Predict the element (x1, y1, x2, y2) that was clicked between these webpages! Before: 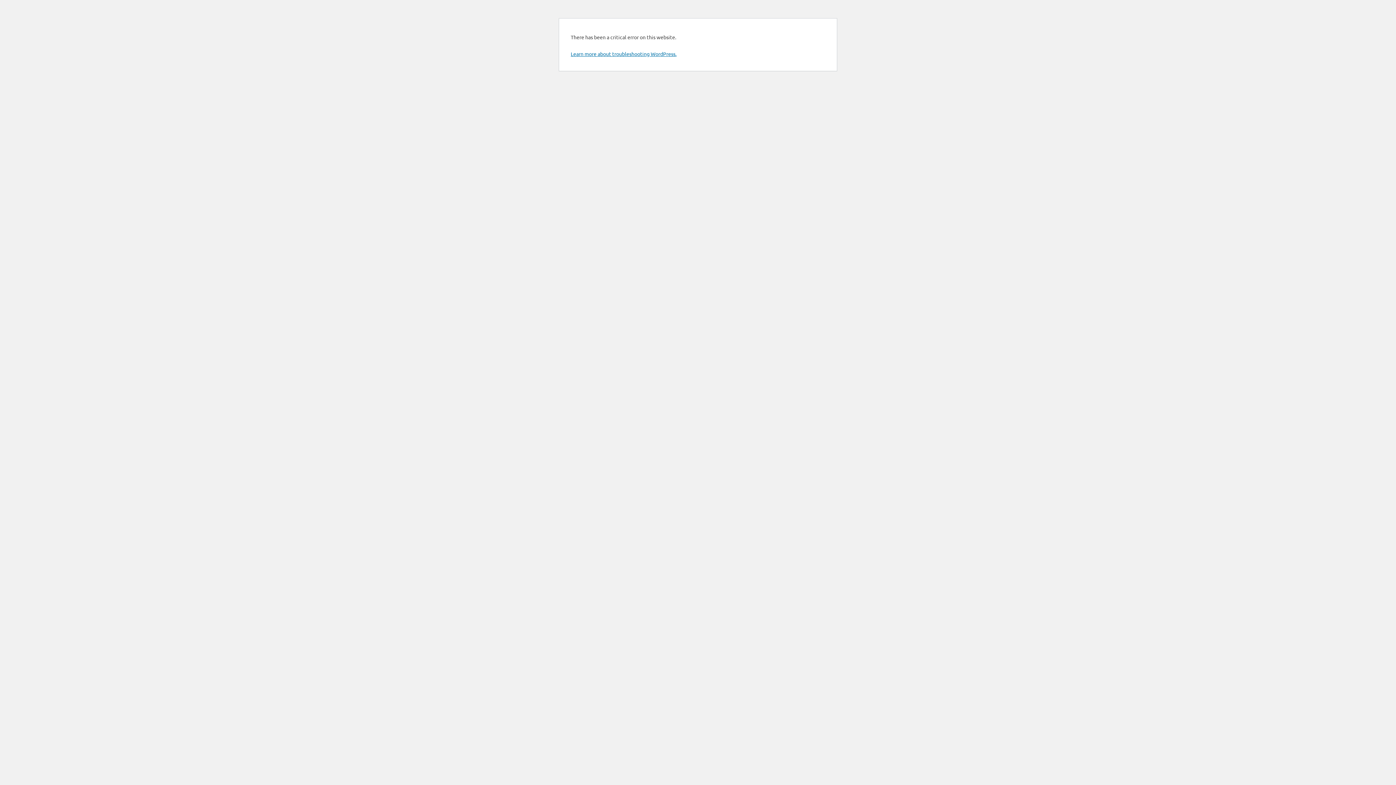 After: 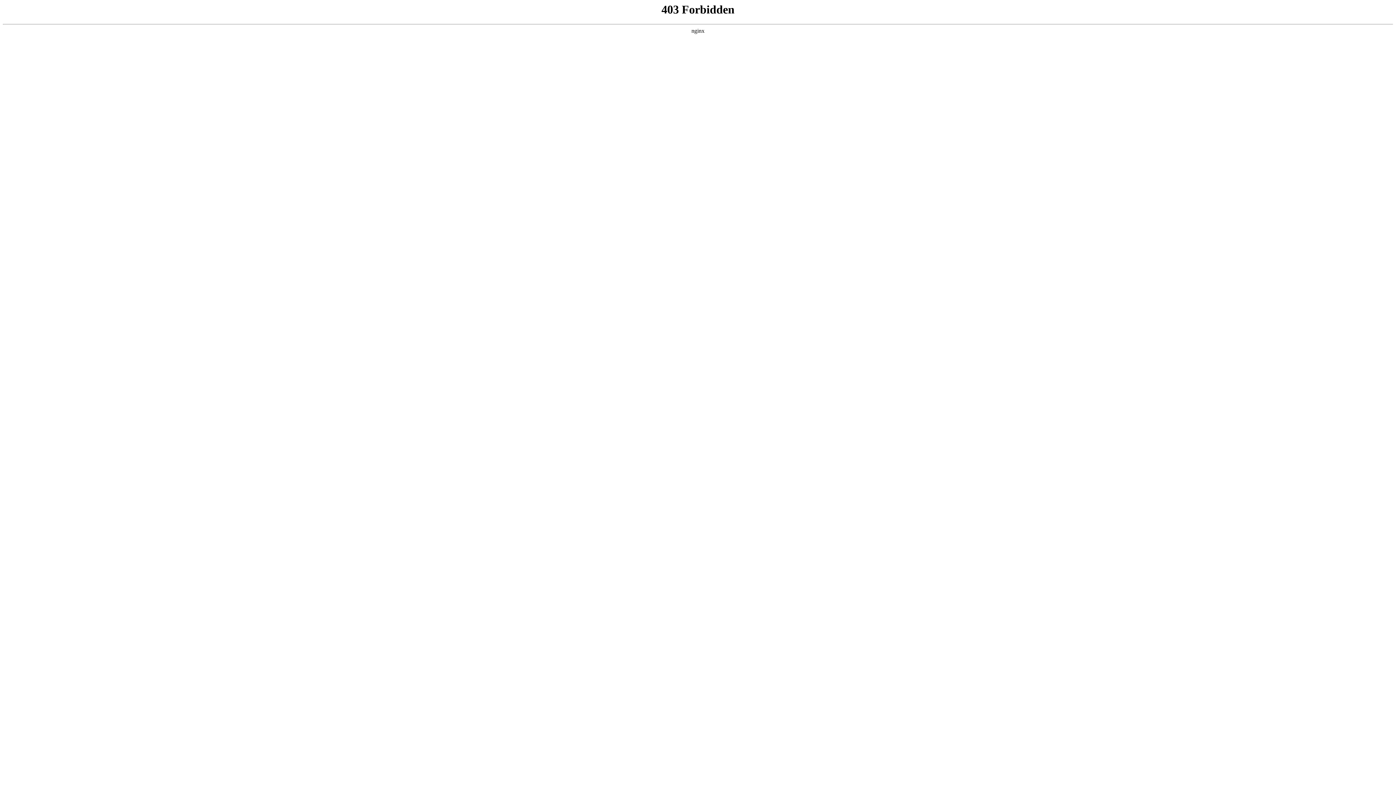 Action: bbox: (570, 50, 676, 57) label: Learn more about troubleshooting WordPress.